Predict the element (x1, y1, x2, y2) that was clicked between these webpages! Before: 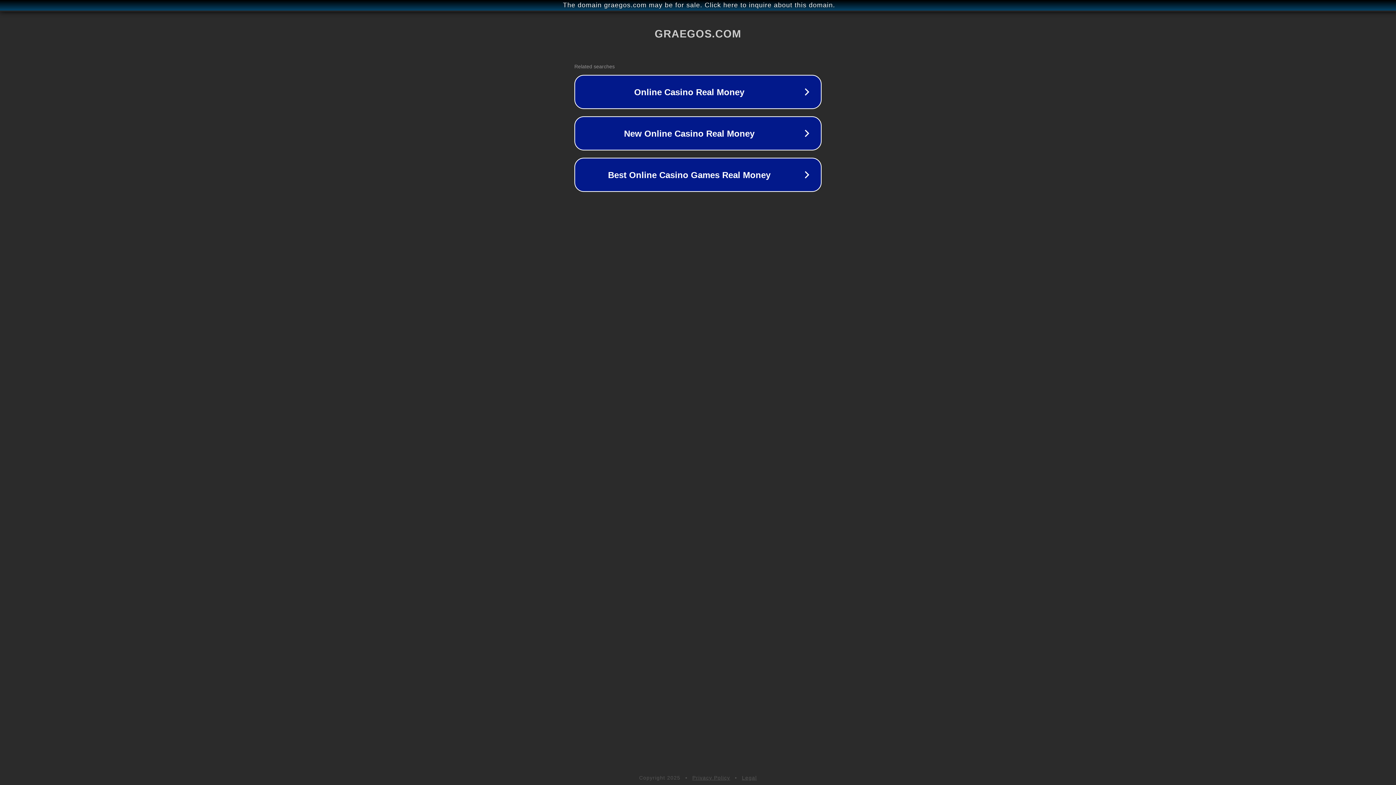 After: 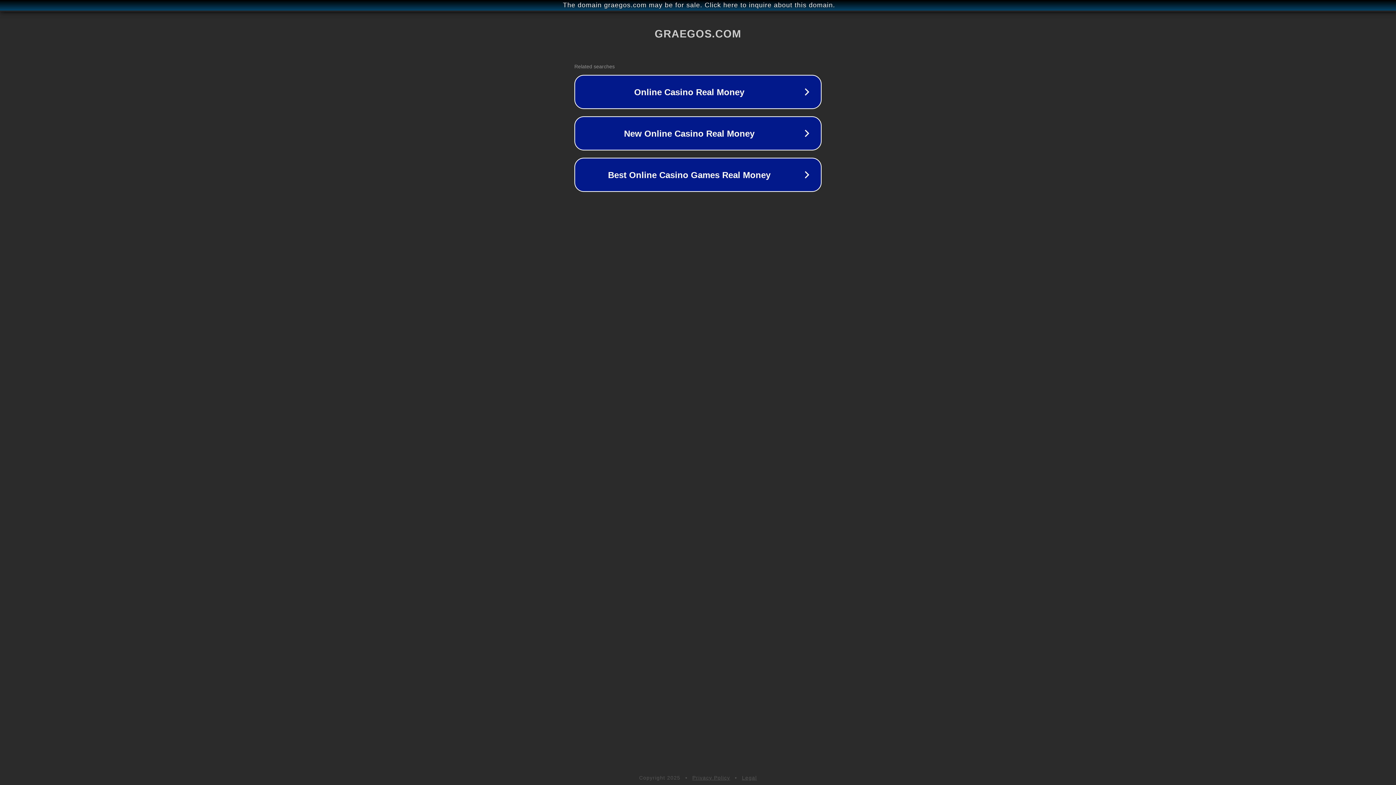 Action: bbox: (742, 775, 757, 781) label: Legal